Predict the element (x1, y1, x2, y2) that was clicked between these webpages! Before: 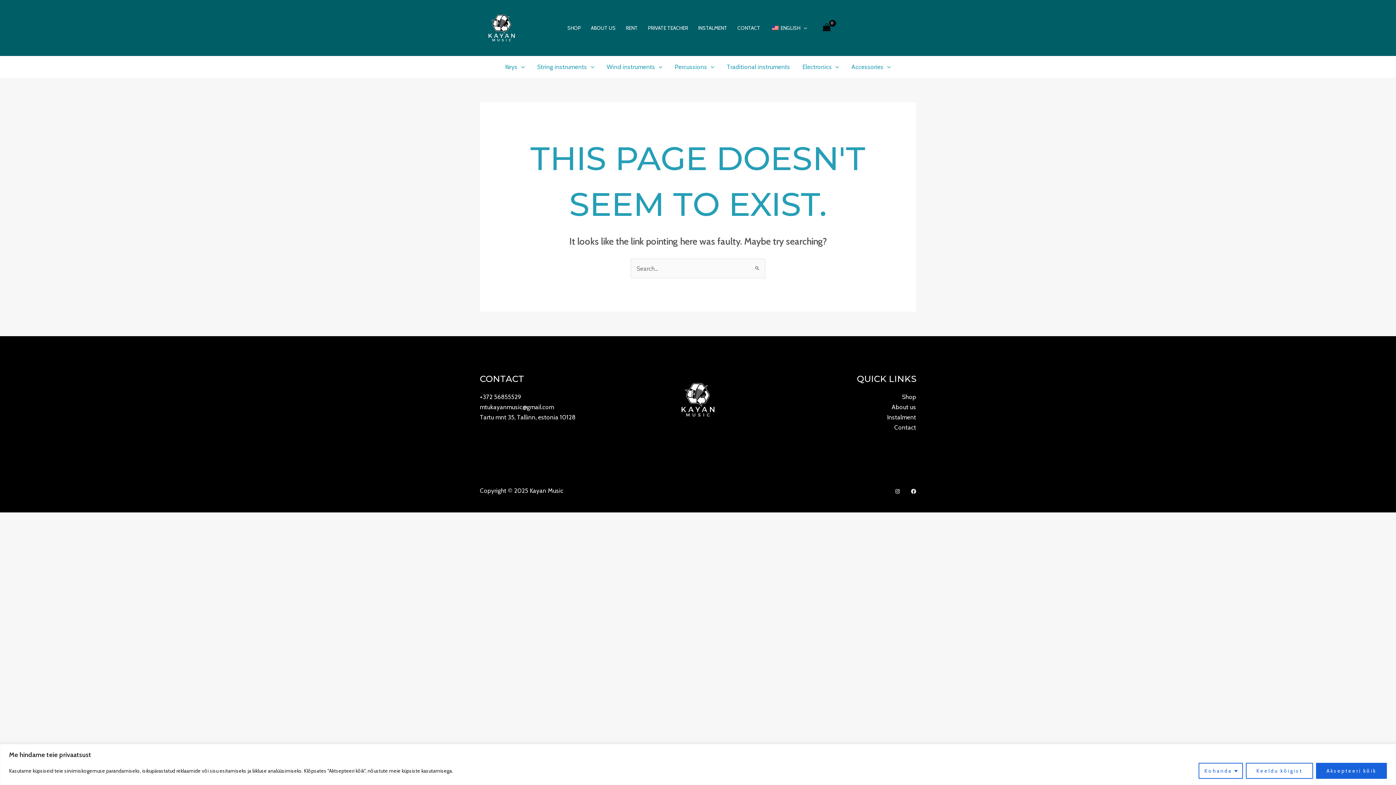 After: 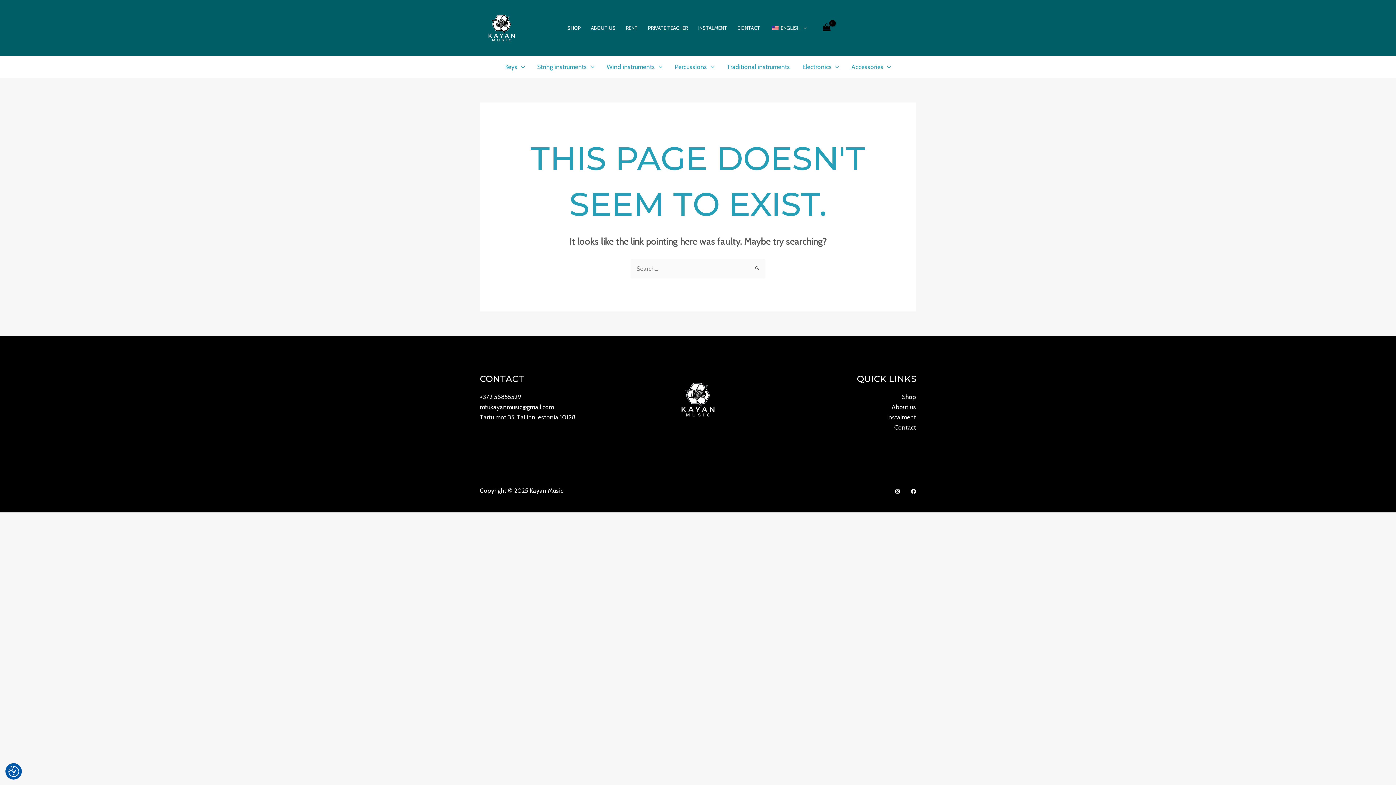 Action: label: Aksepteeri kõik bbox: (1316, 763, 1387, 779)